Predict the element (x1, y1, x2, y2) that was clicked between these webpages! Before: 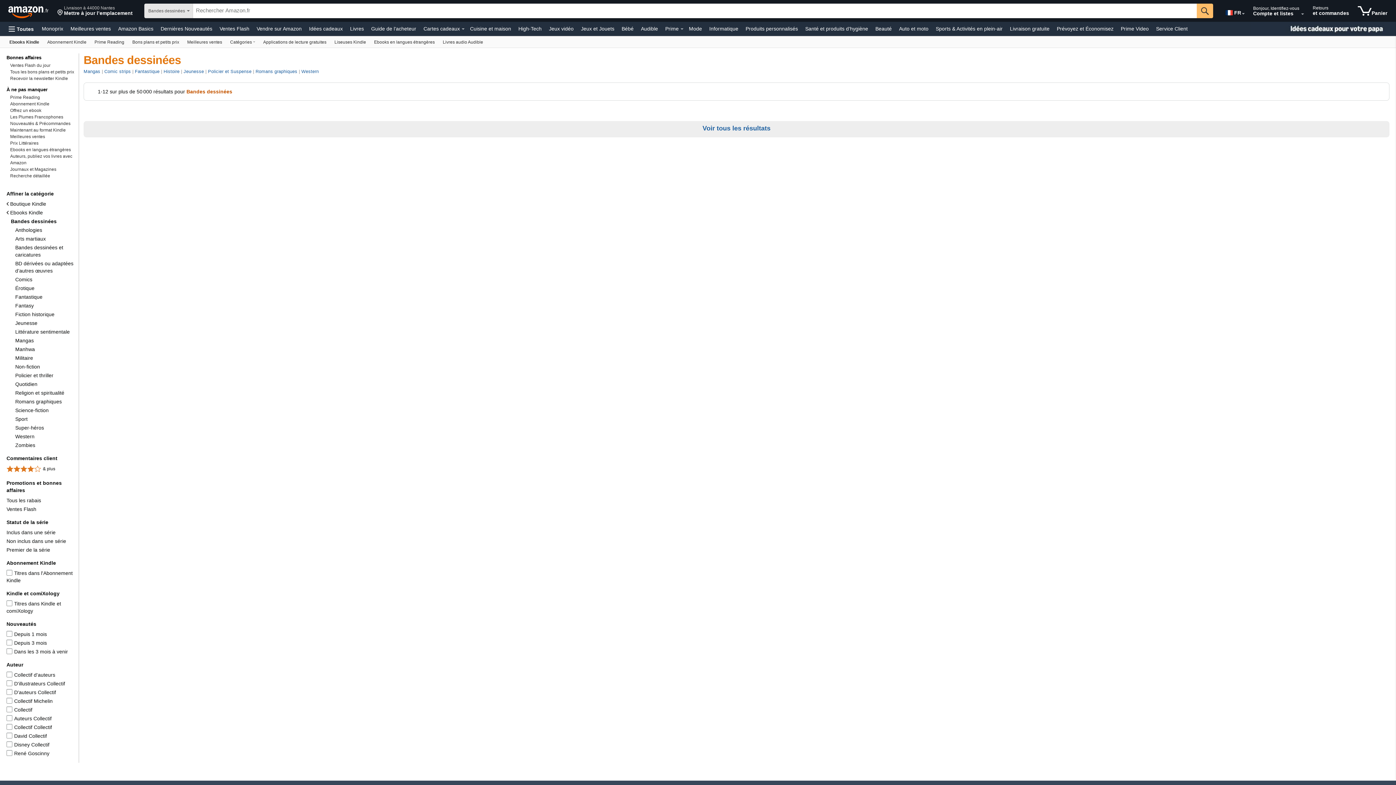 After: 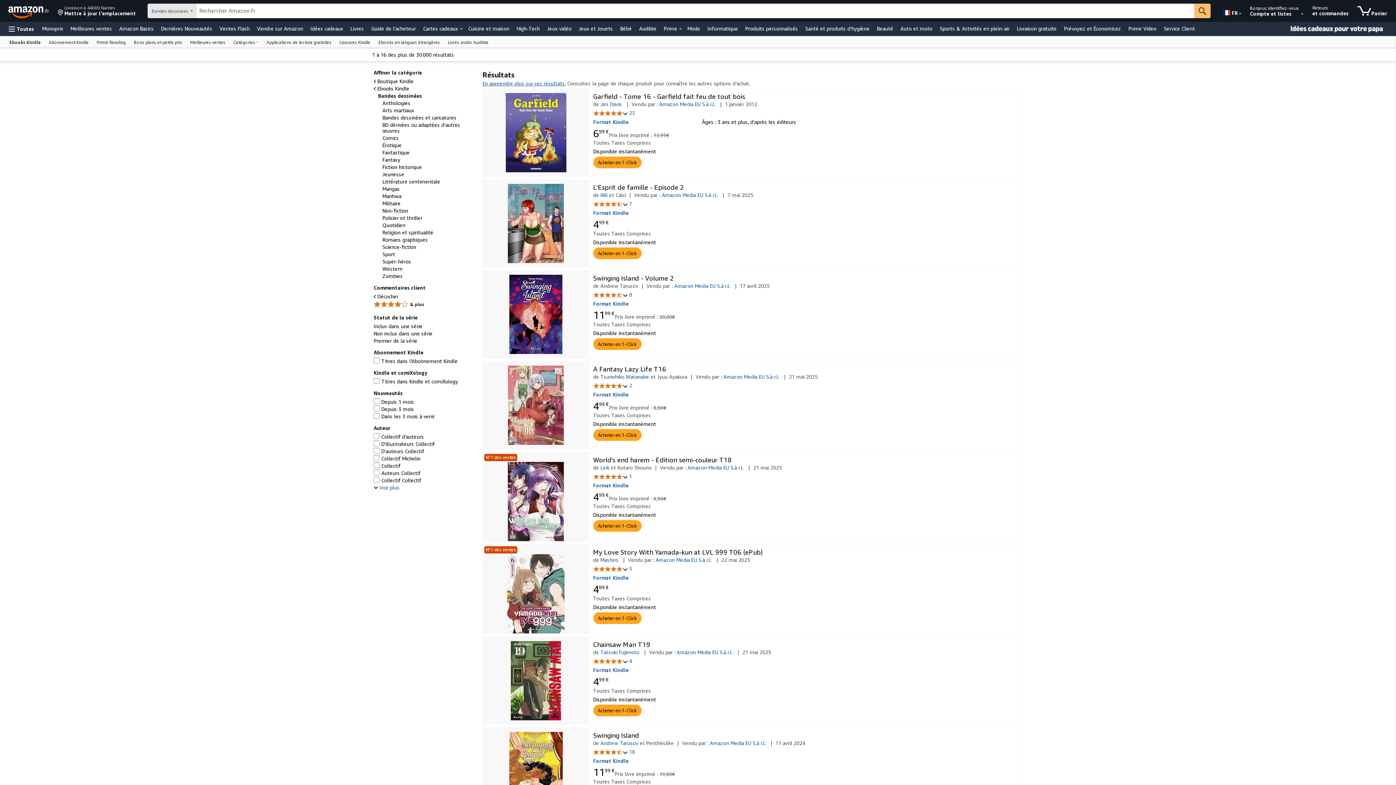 Action: bbox: (6, 465, 55, 471) label: 4 étoiles et plus
 & plus